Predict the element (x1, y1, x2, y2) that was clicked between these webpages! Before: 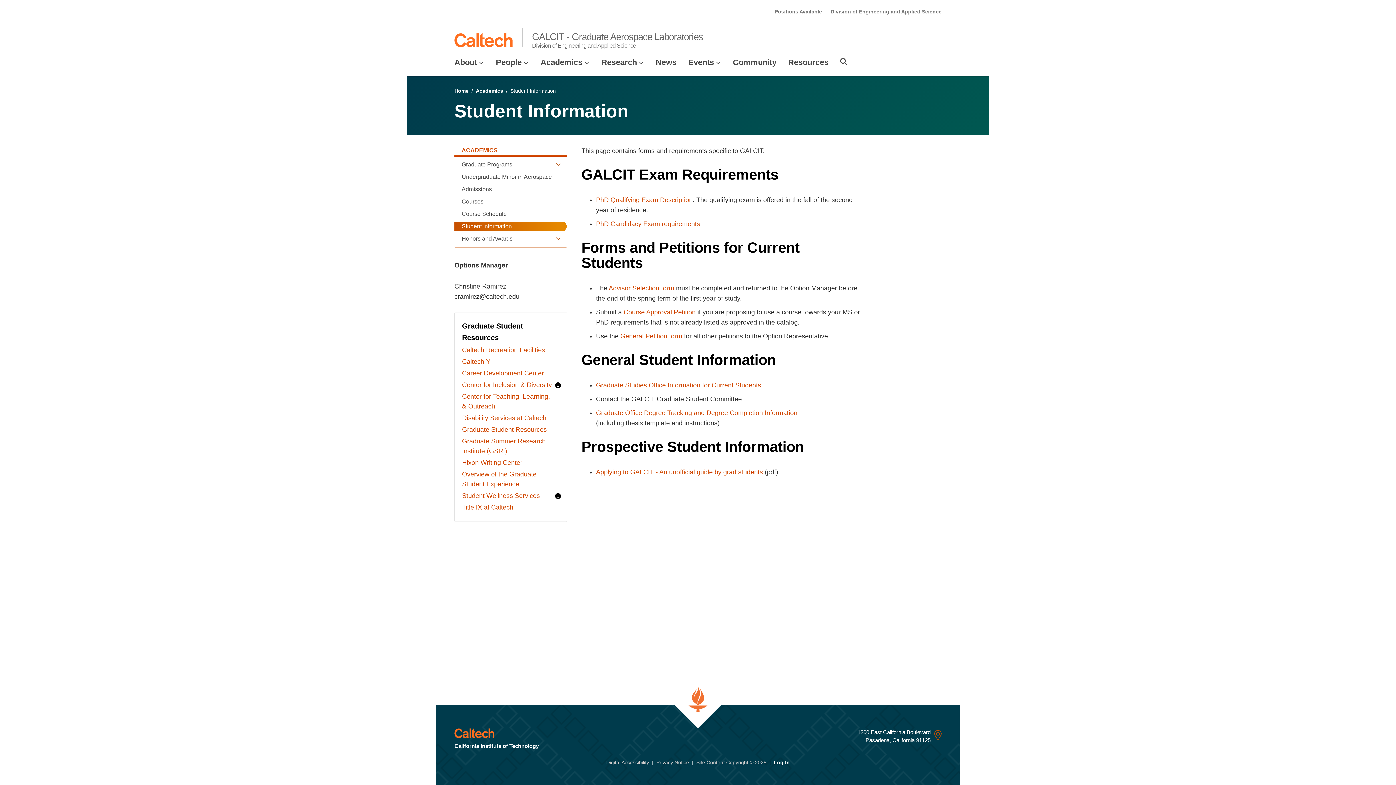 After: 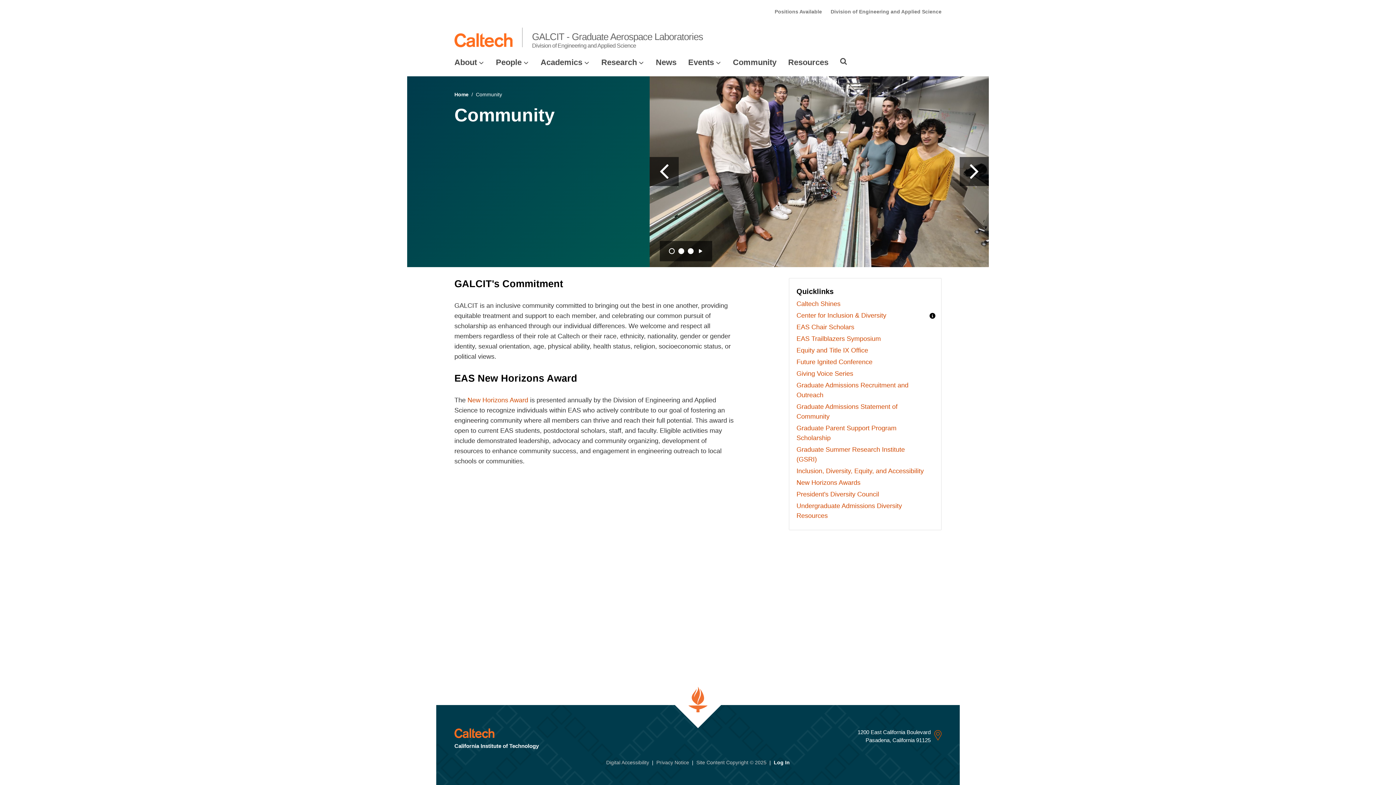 Action: label: Community bbox: (733, 57, 776, 67)